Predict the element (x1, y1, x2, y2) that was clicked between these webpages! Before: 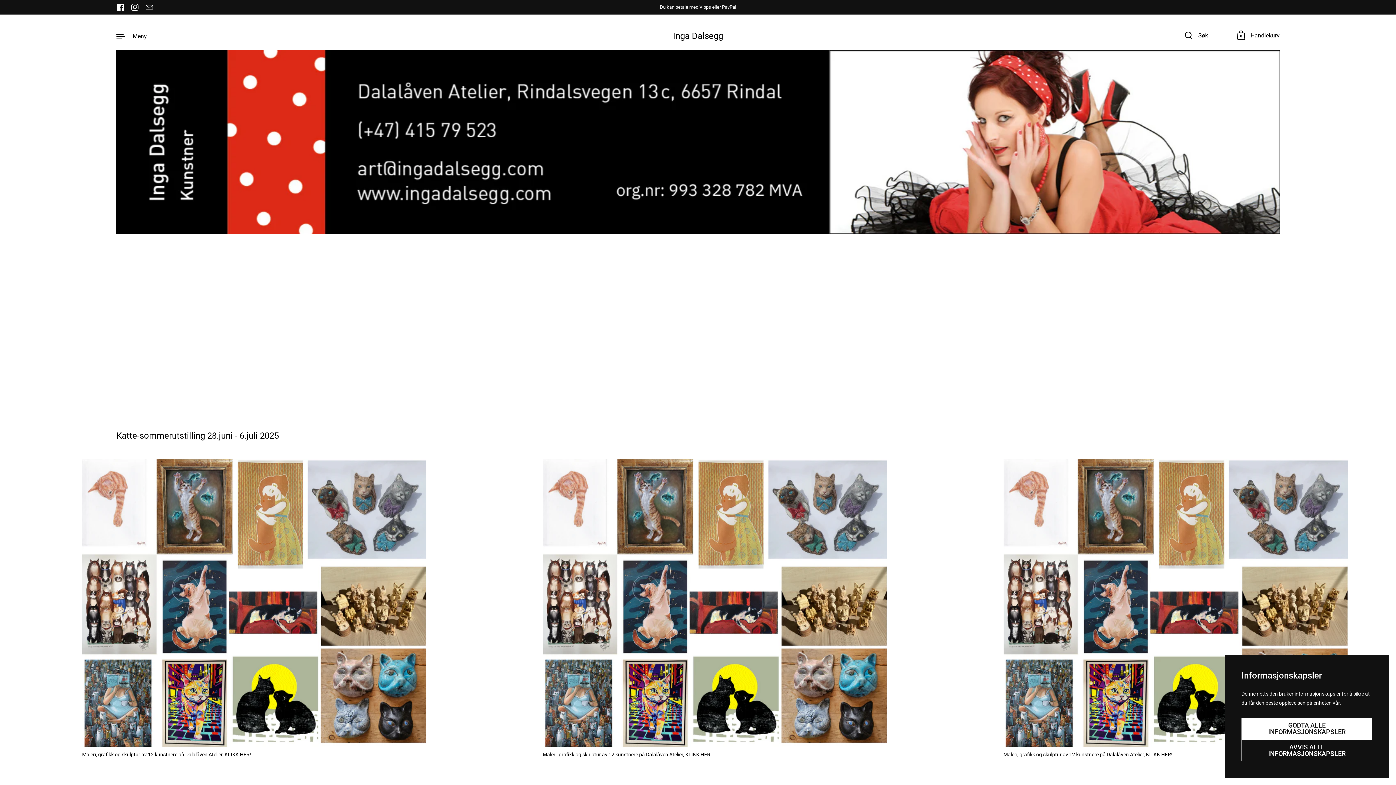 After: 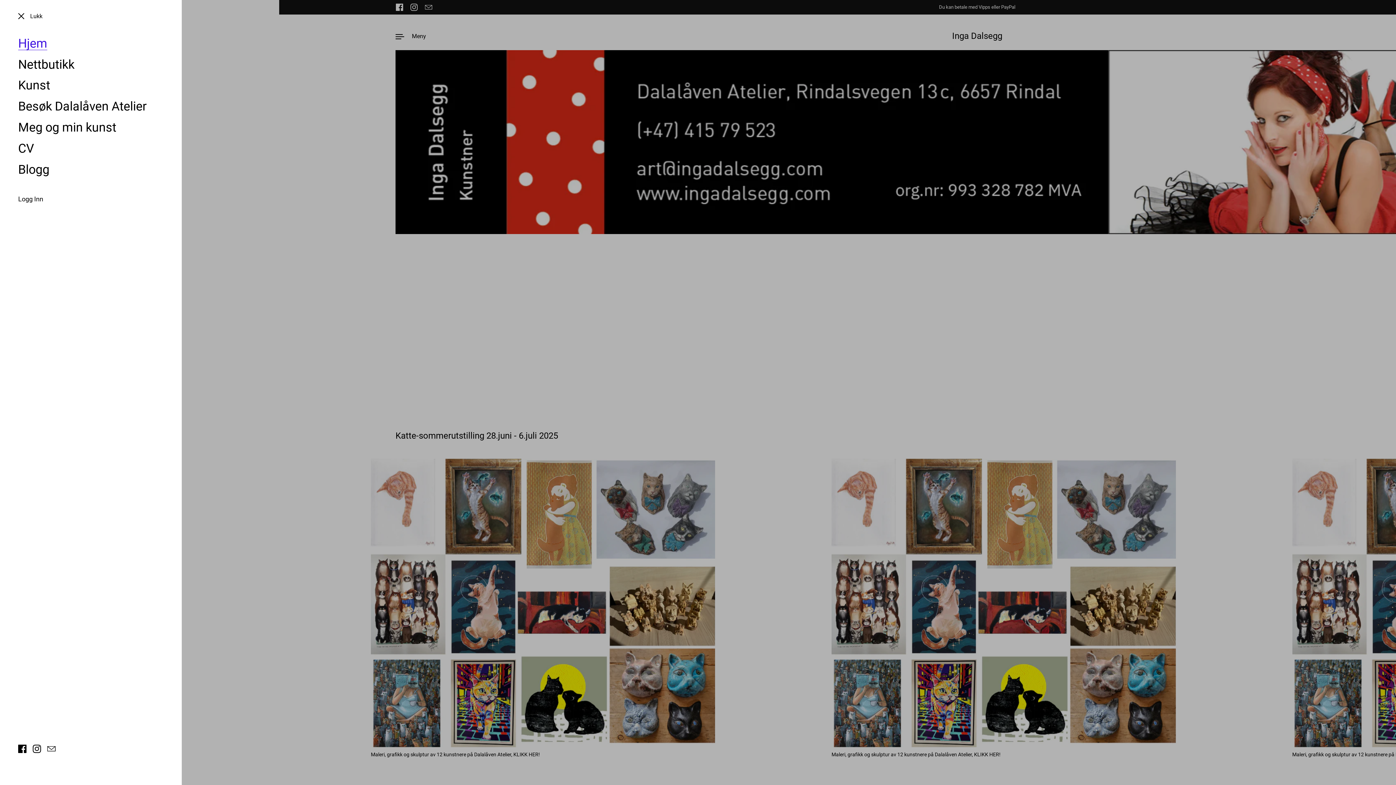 Action: label: Meny bbox: (116, 31, 146, 40)